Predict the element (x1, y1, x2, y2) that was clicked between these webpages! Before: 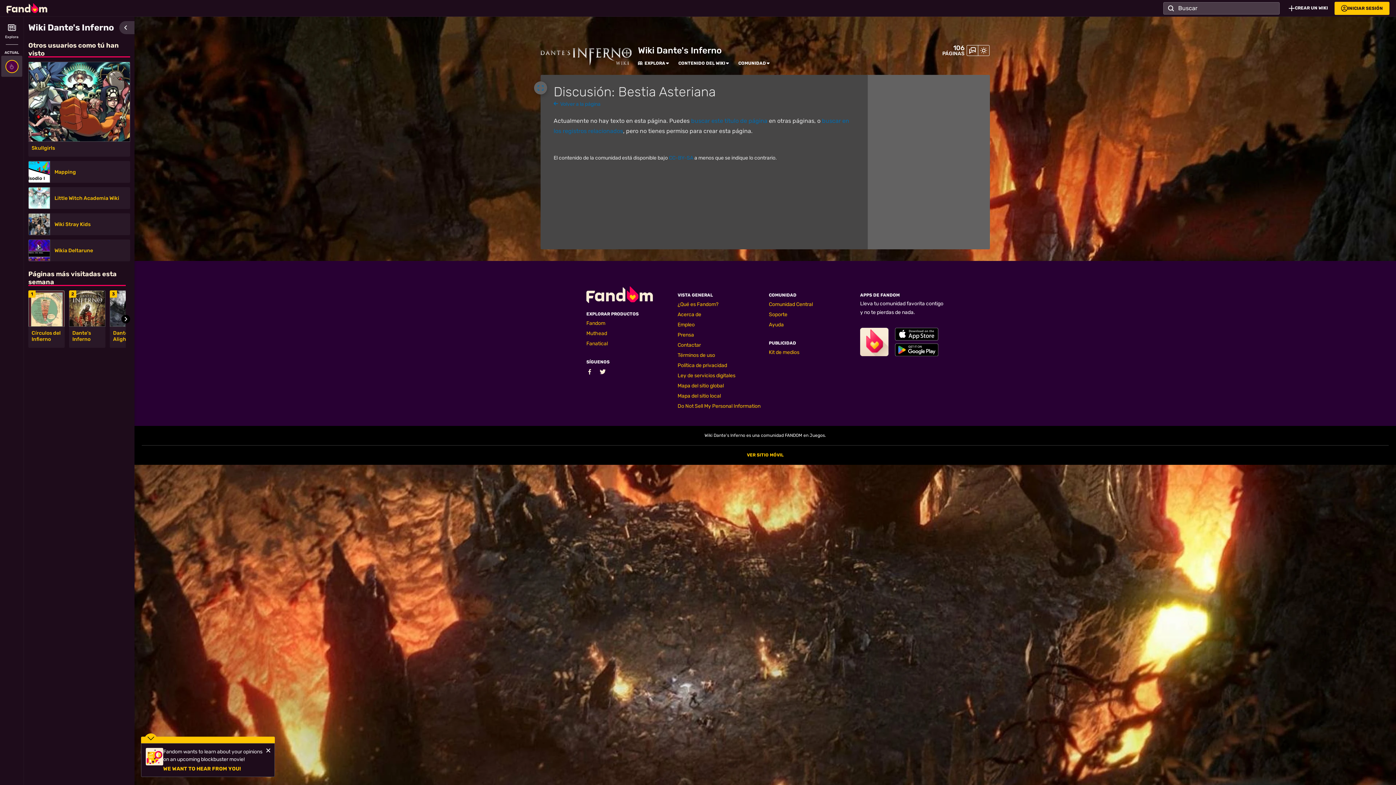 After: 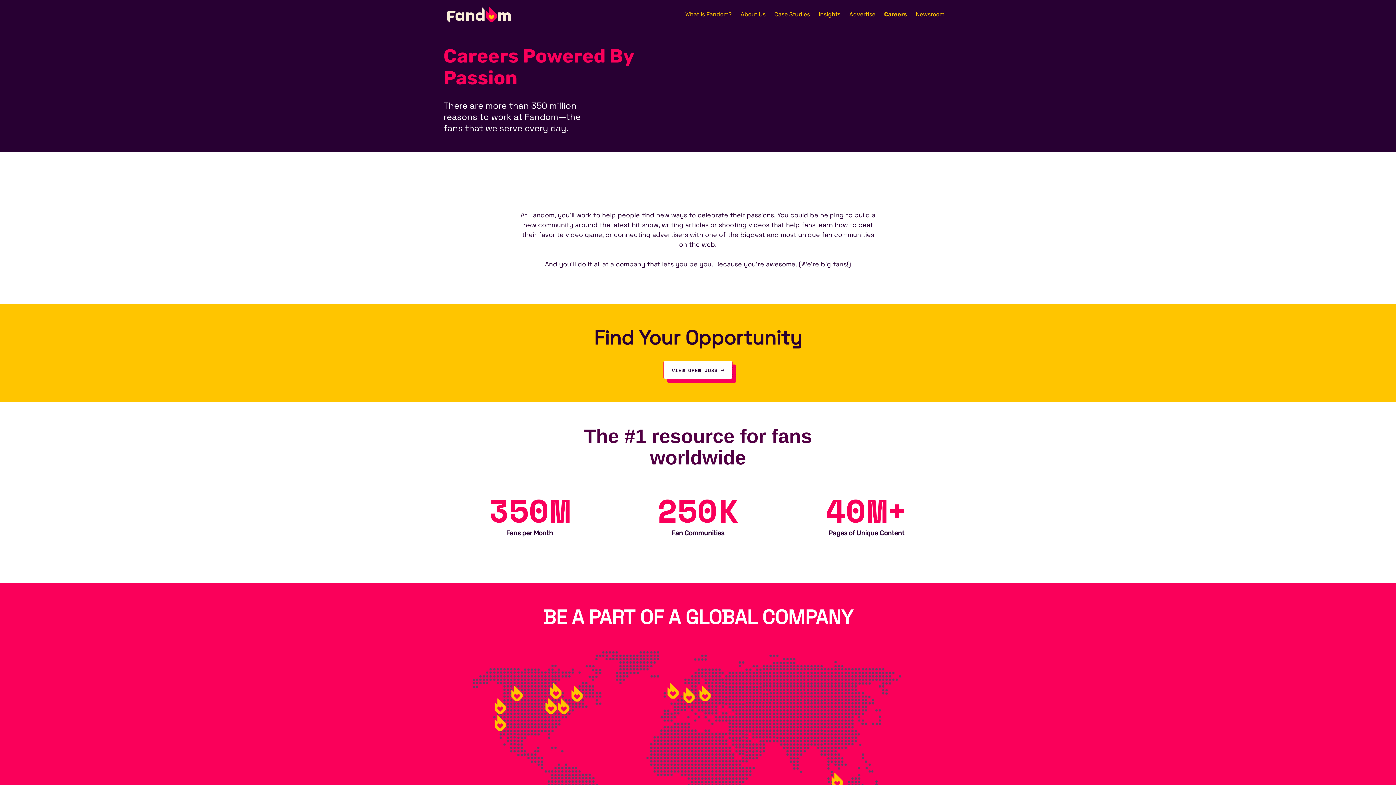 Action: bbox: (677, 321, 694, 328) label: Empleo